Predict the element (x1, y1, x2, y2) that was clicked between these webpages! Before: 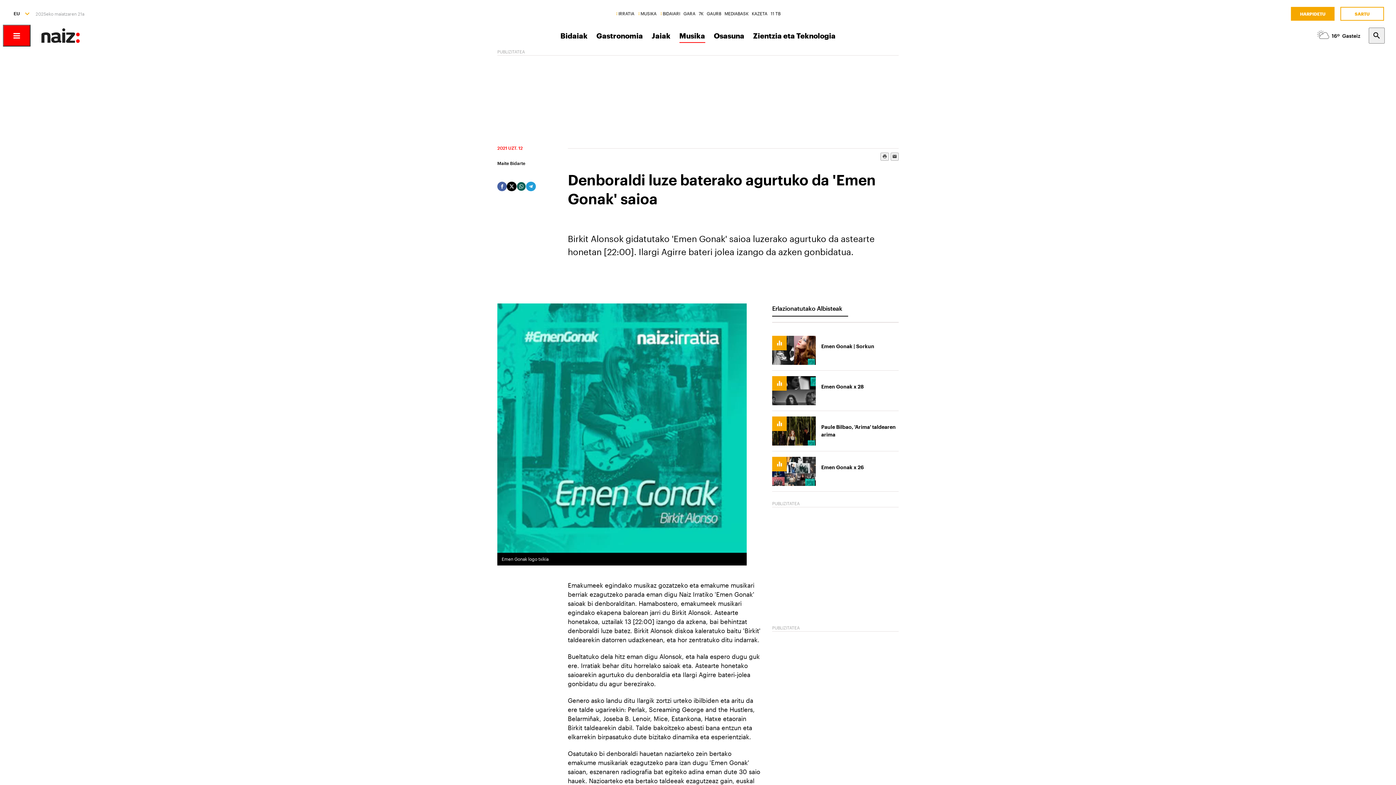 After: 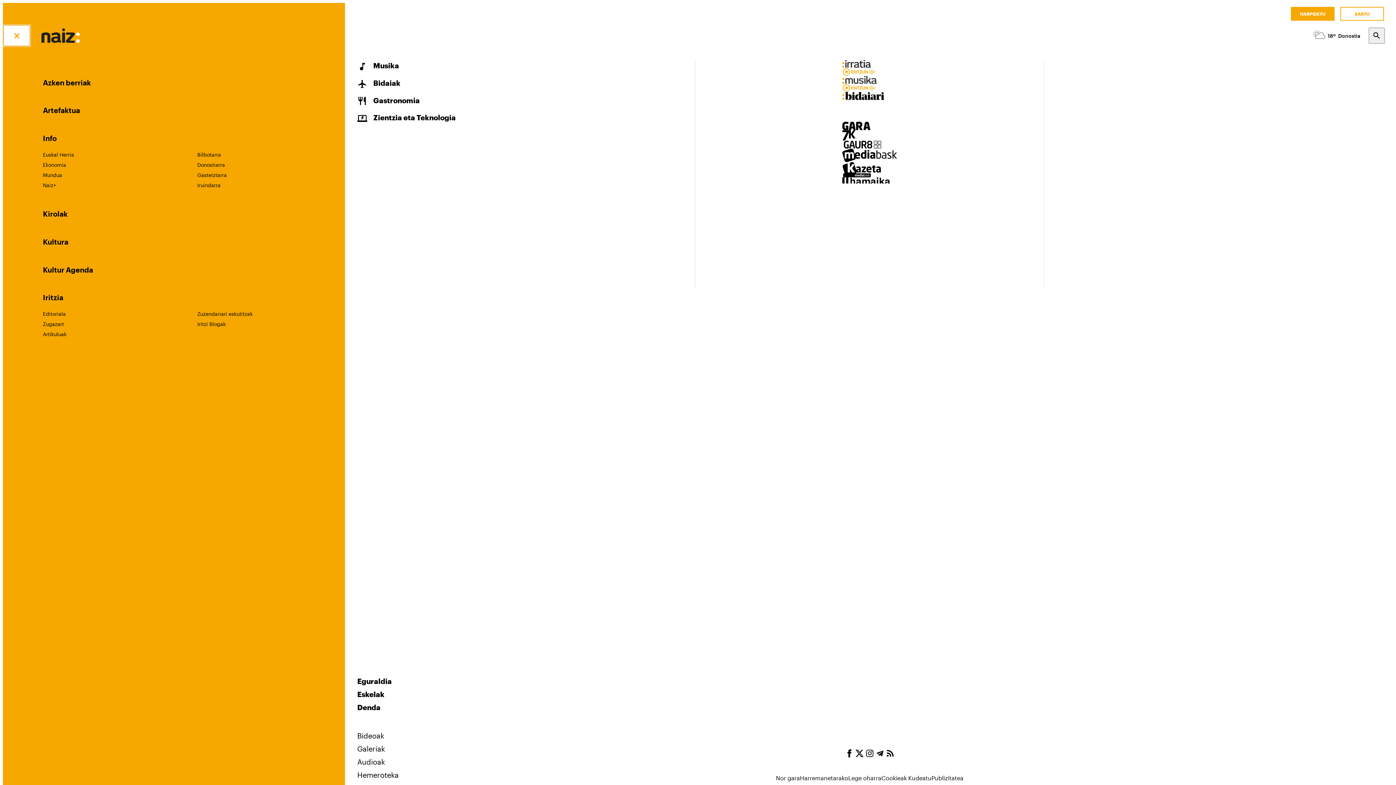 Action: bbox: (2, 24, 30, 46)